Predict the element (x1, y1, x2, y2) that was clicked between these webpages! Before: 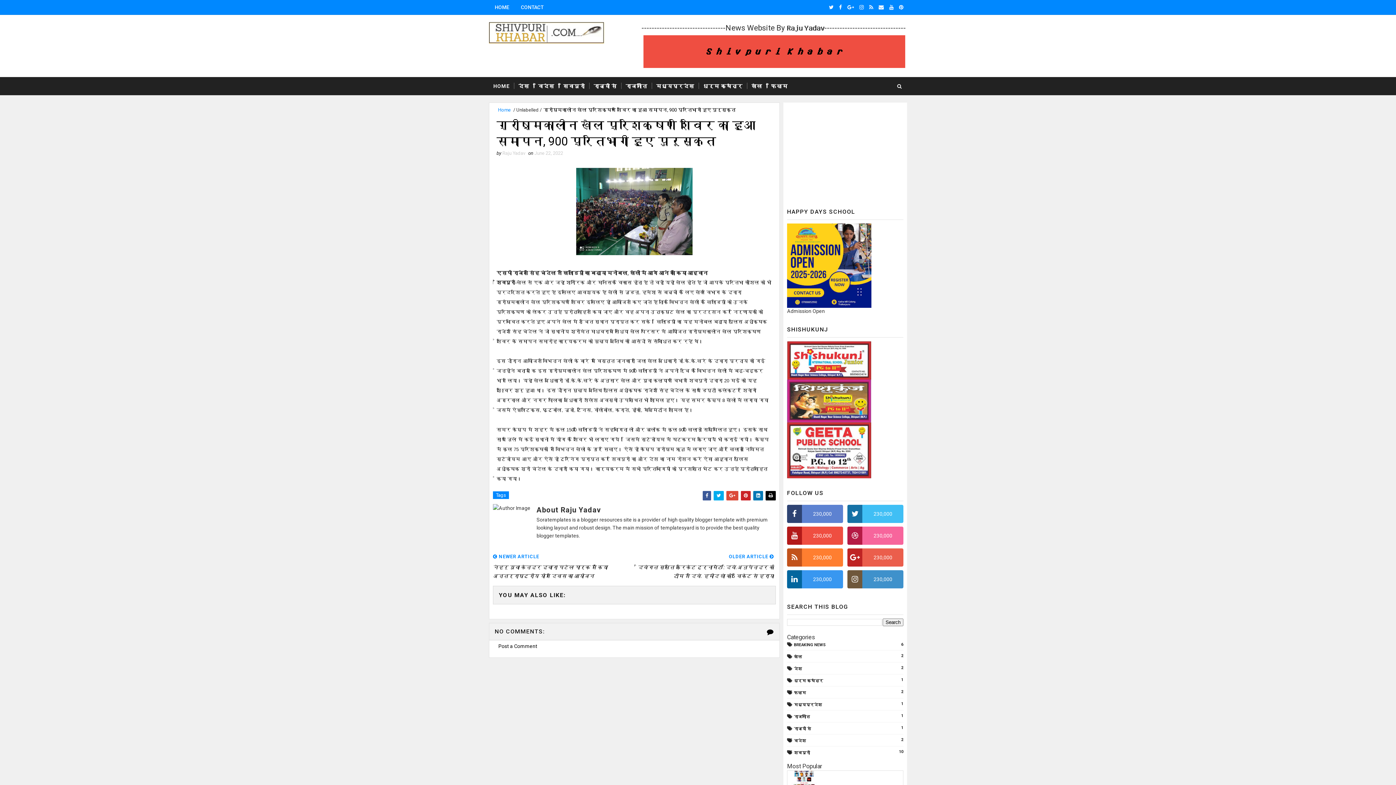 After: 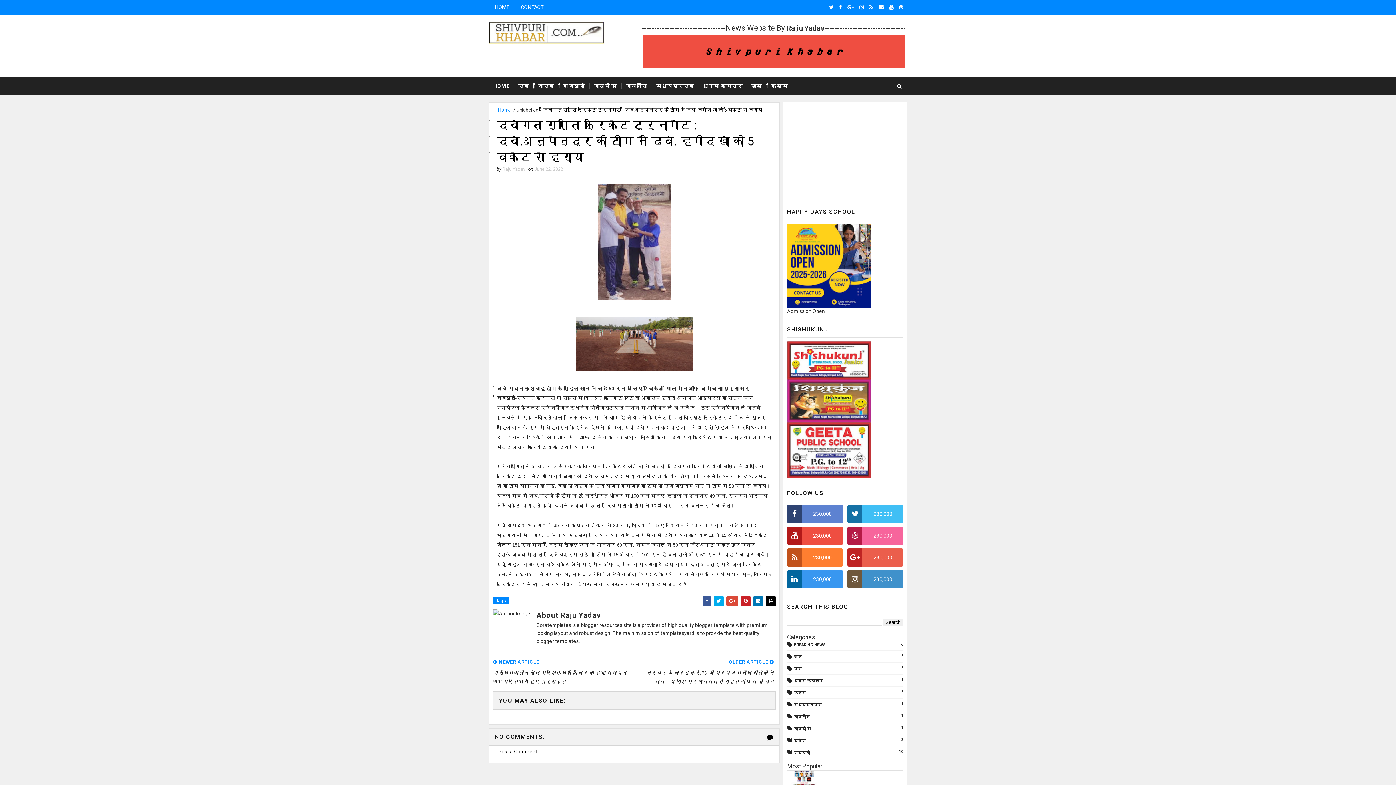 Action: label: OLDER ARTICLE 
दिवंगत स्मृति क्रिकेट टूर्नामेंट : दिवं.अनुपेन्द्र की टीम ने दिवं. हमीद खां को 5 विकेट से हराया bbox: (634, 552, 774, 580)